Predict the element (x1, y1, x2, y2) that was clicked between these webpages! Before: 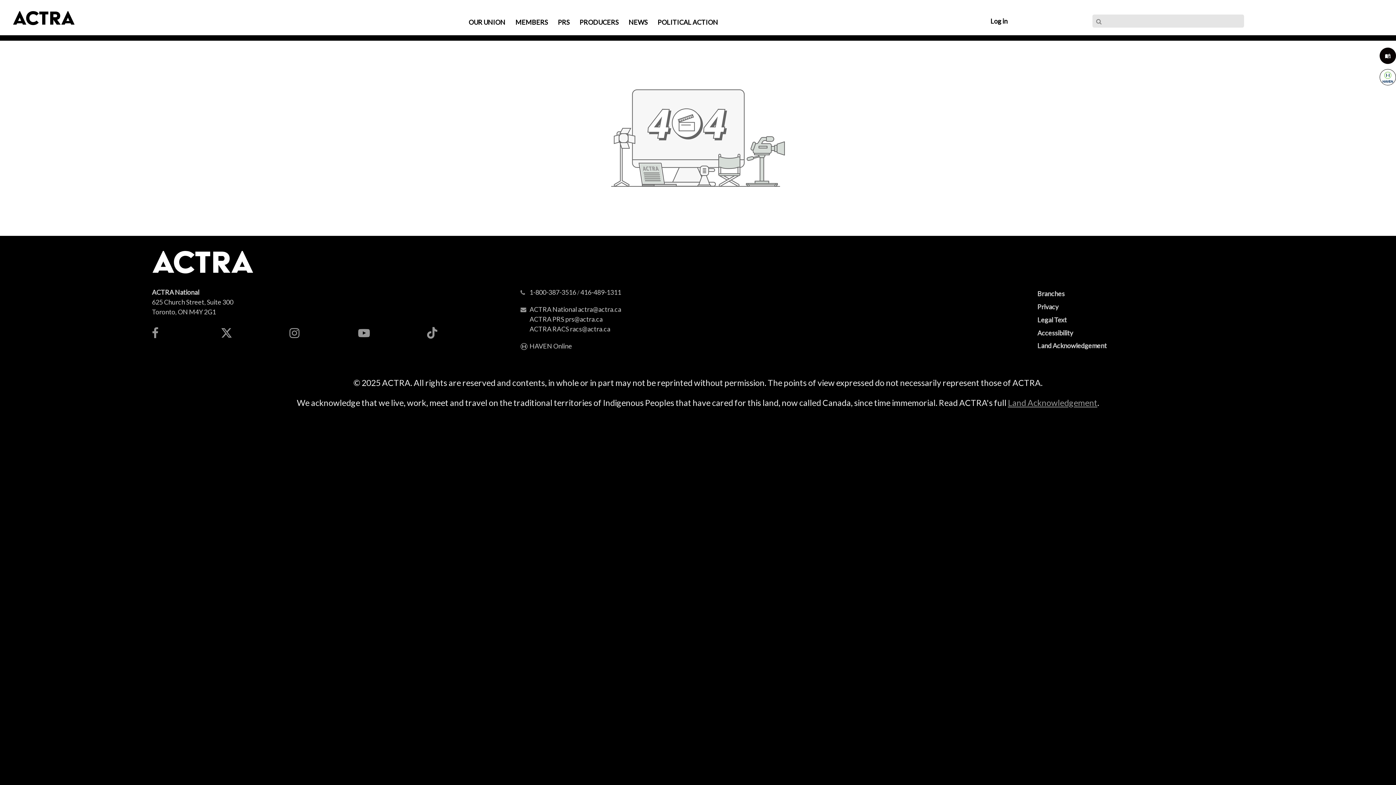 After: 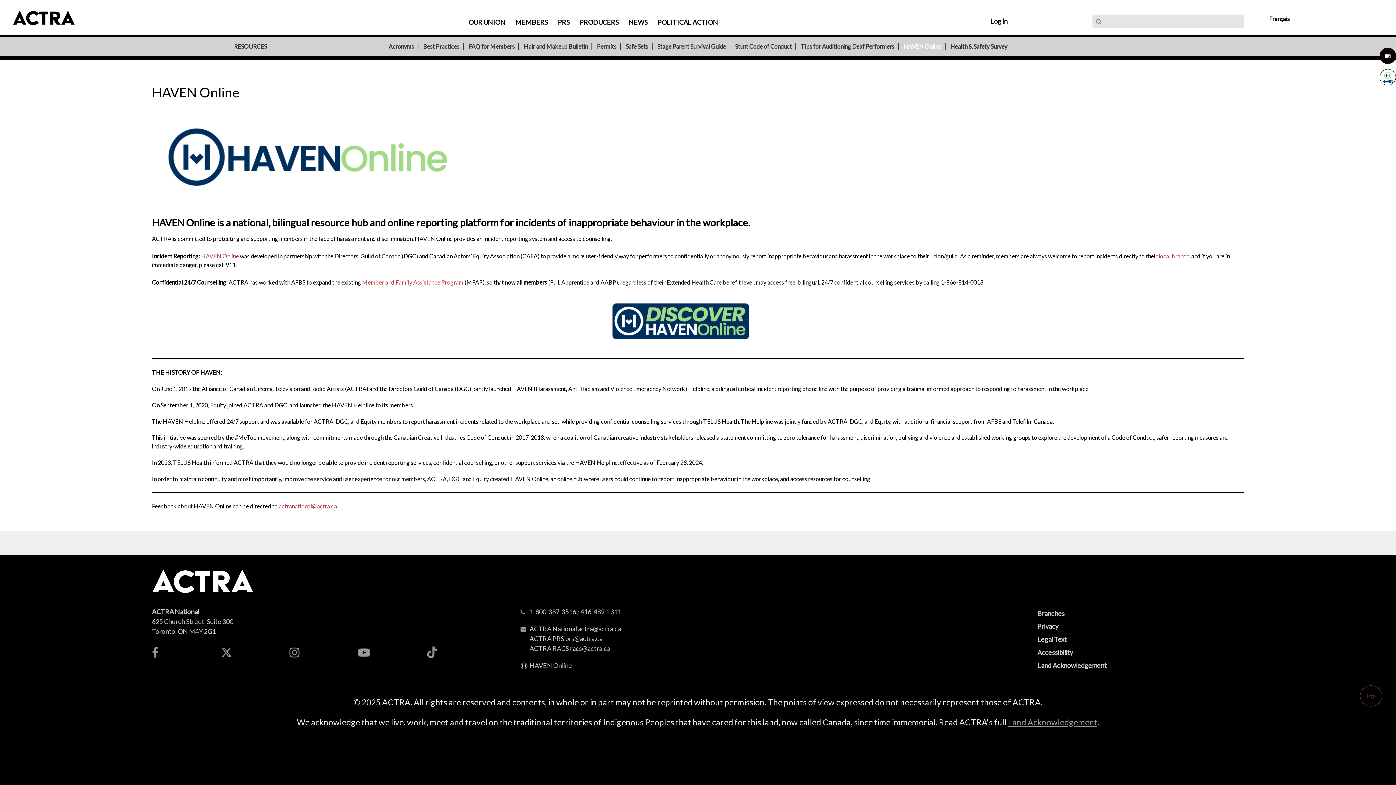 Action: bbox: (529, 342, 572, 350) label: HAVEN Online